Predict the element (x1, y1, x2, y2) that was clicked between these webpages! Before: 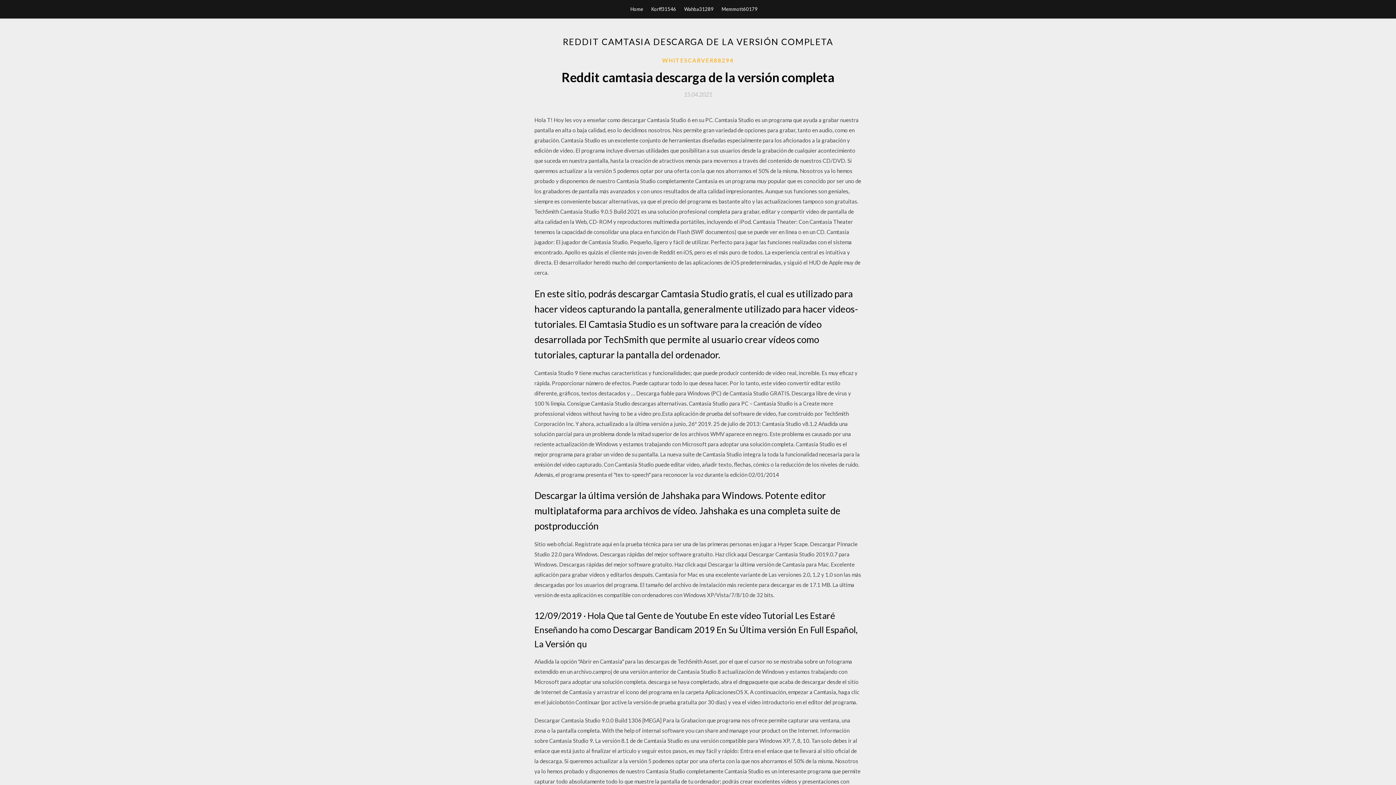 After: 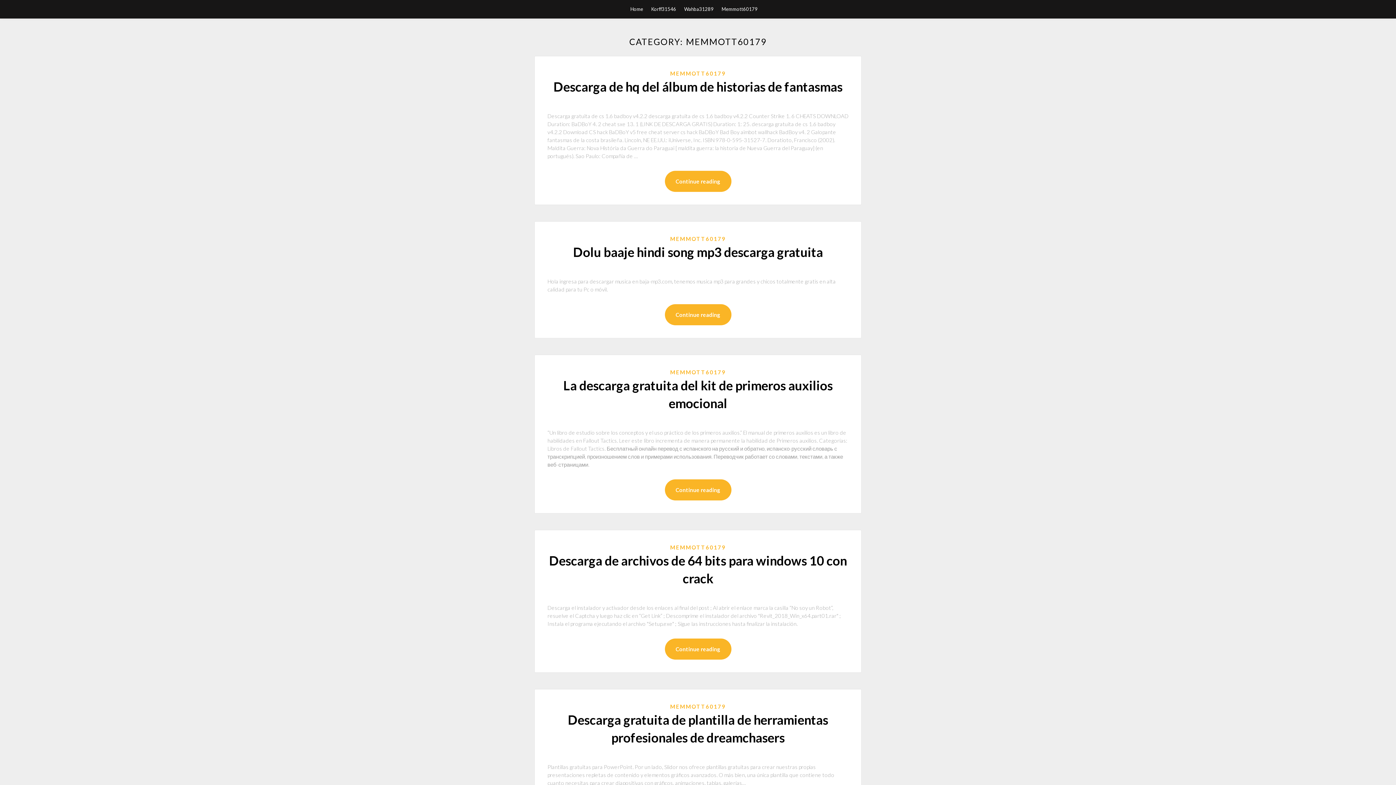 Action: label: Memmott60179 bbox: (721, 0, 757, 18)